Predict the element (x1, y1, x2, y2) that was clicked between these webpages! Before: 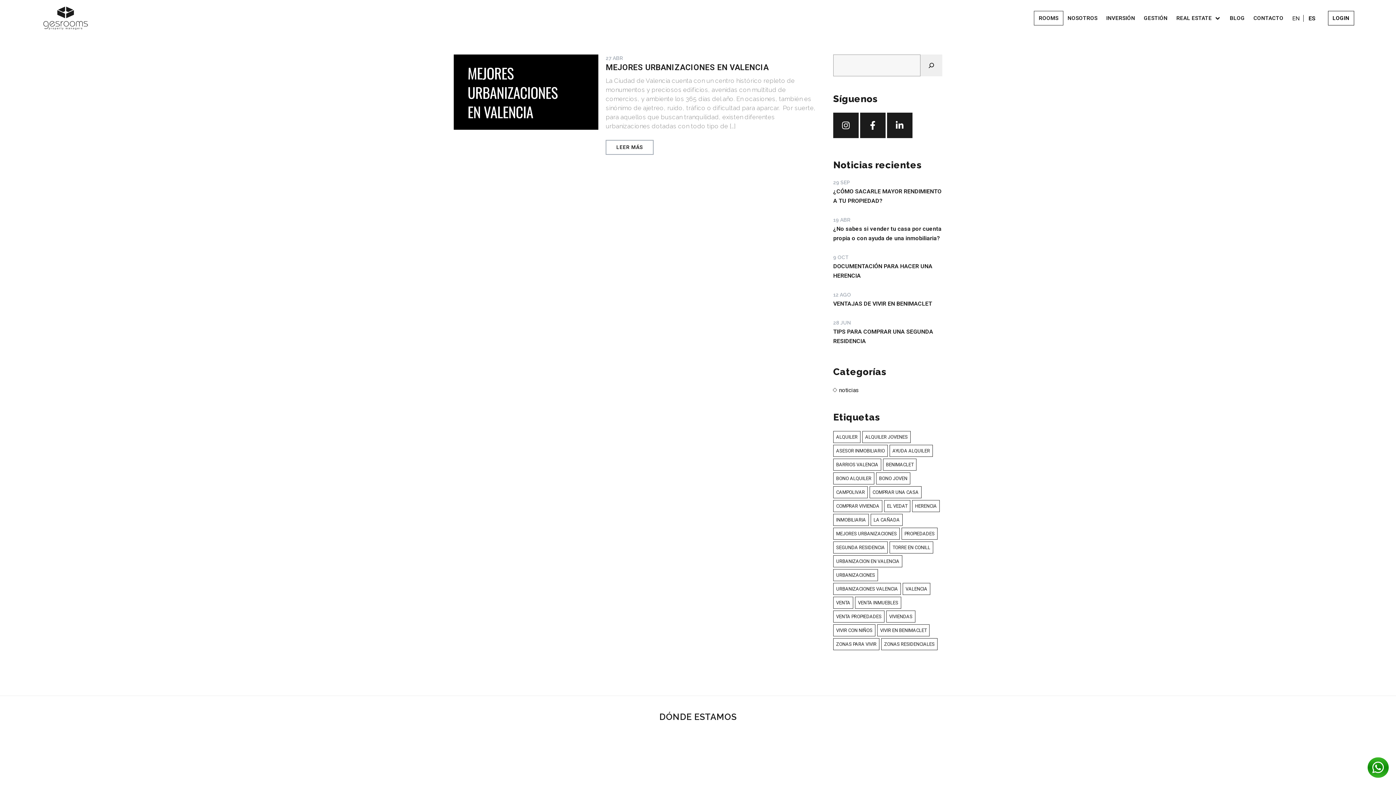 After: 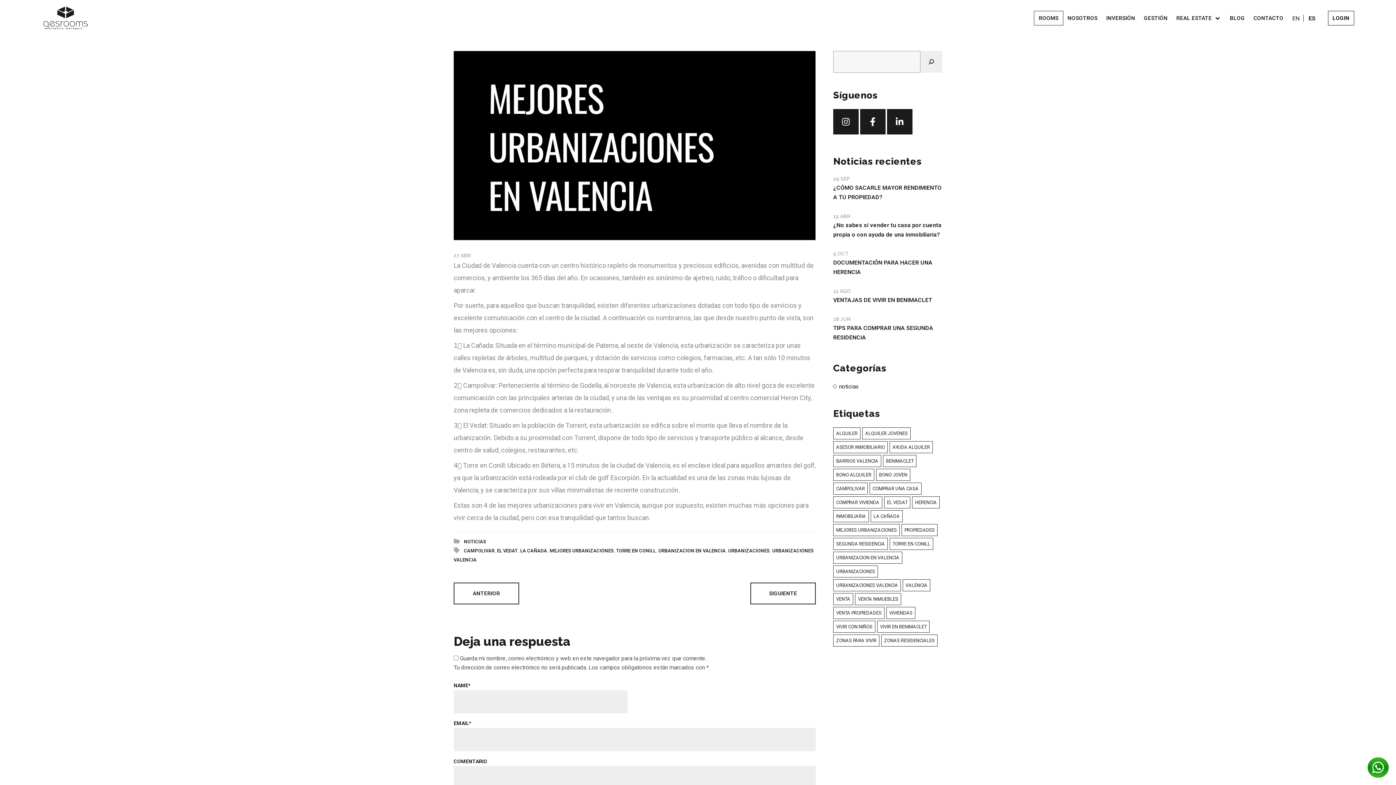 Action: label: MEJORES URBANIZACIONES EN VALENCIA bbox: (605, 62, 768, 72)